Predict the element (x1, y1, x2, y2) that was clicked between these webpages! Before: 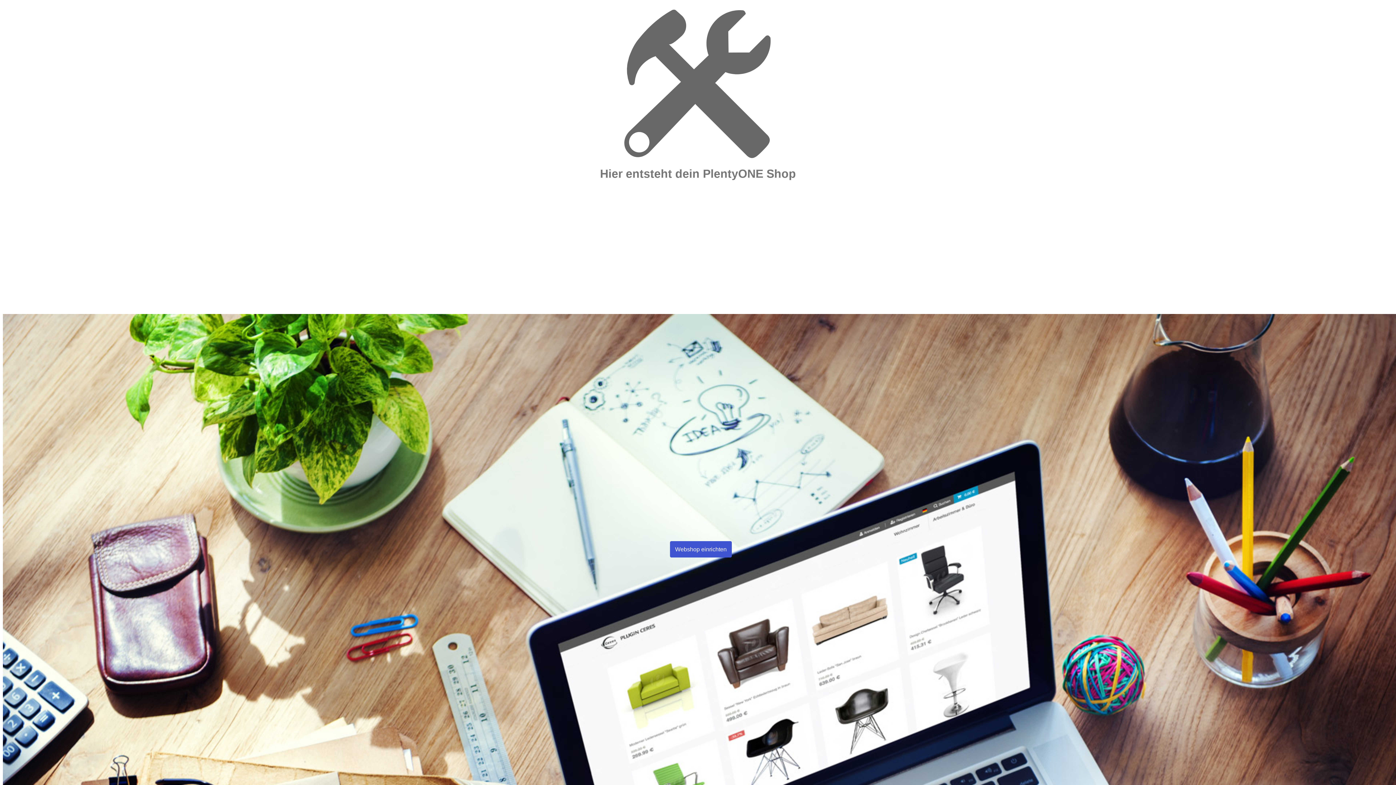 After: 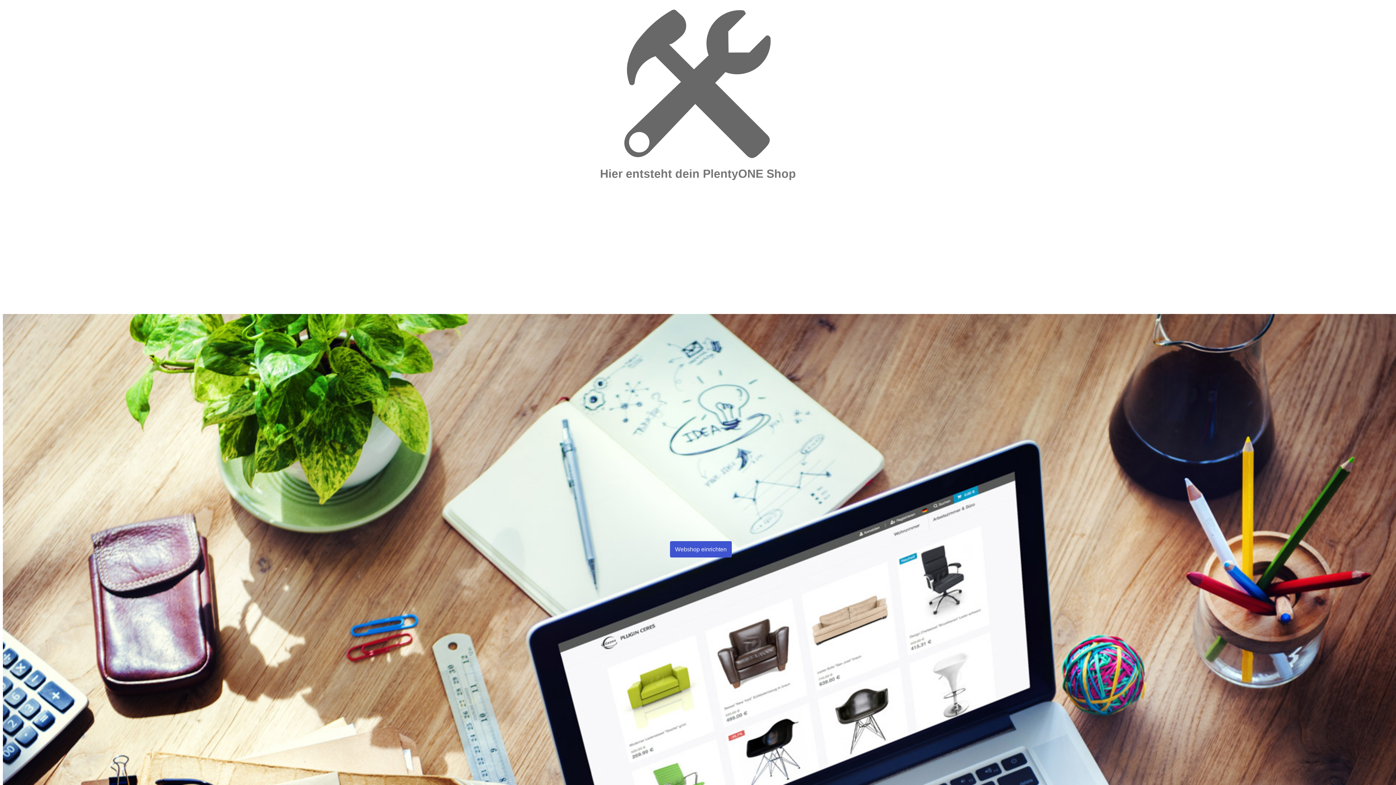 Action: label: Webshop einrichten bbox: (670, 541, 732, 557)